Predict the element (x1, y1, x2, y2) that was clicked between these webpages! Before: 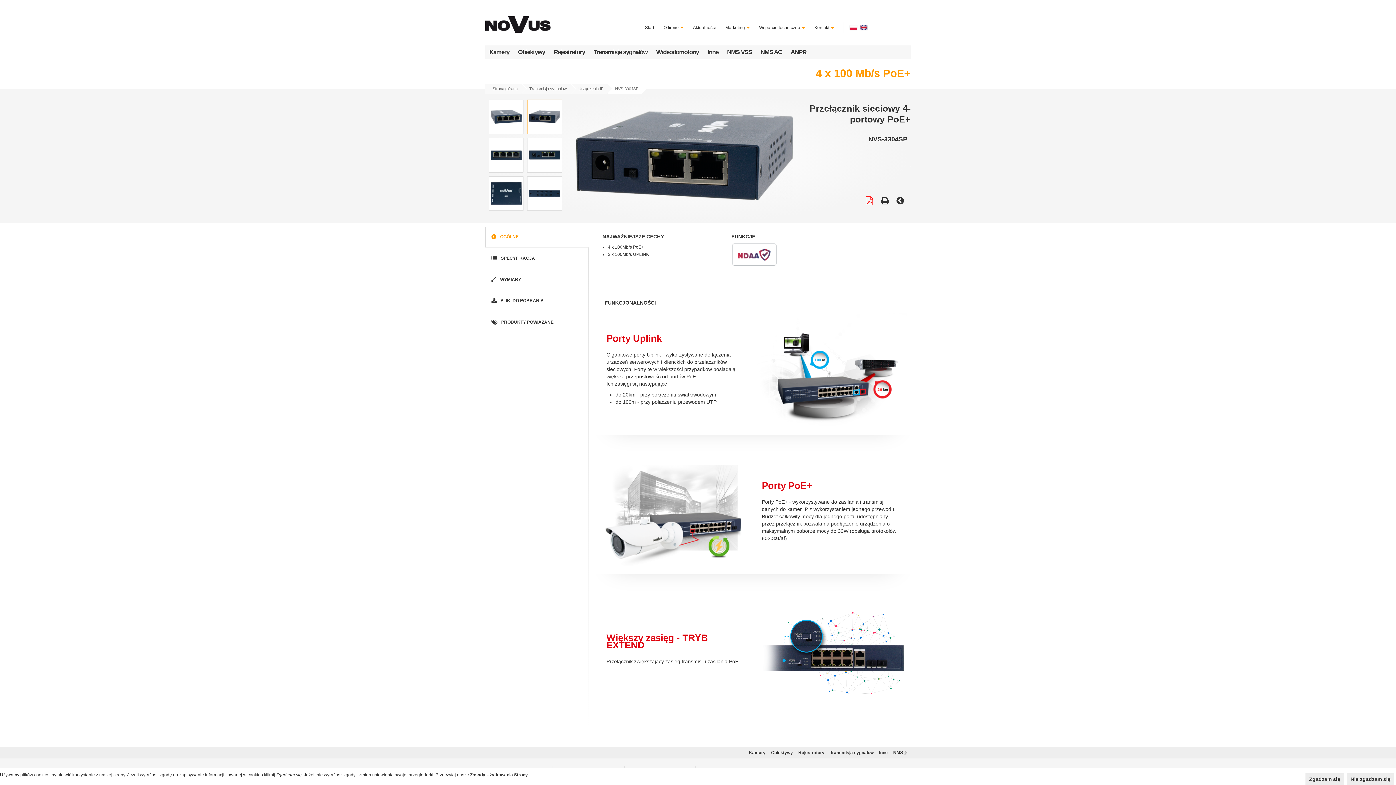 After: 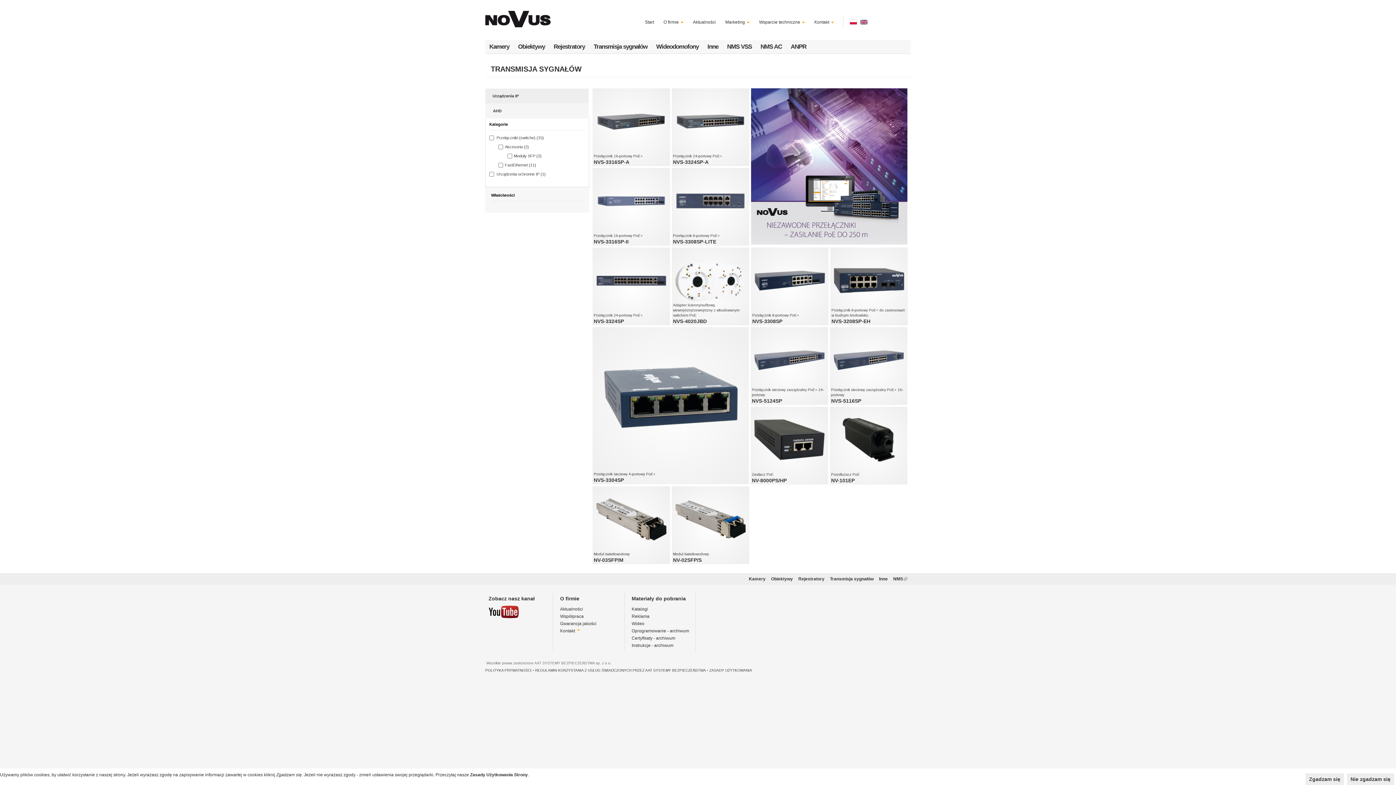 Action: bbox: (571, 83, 607, 93) label: Urządzenia IP